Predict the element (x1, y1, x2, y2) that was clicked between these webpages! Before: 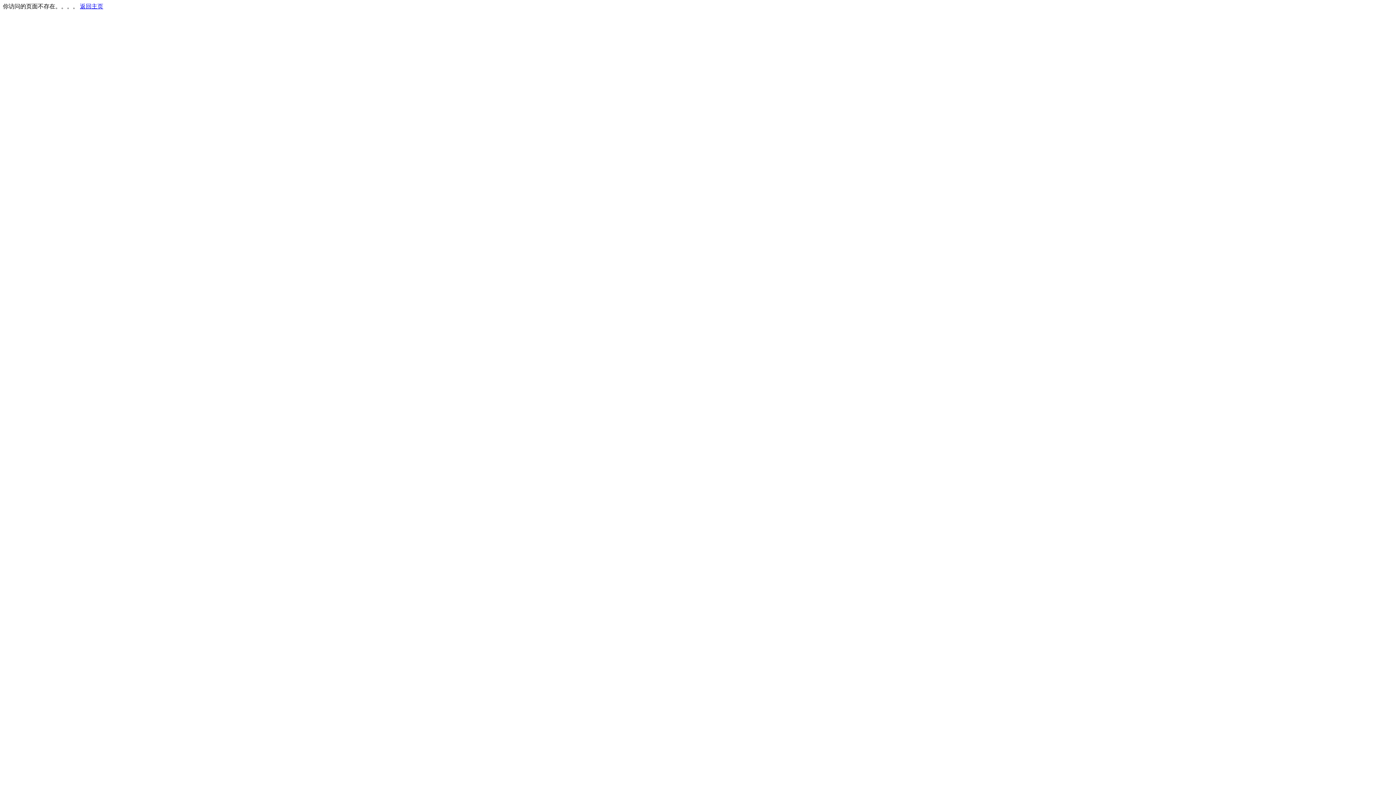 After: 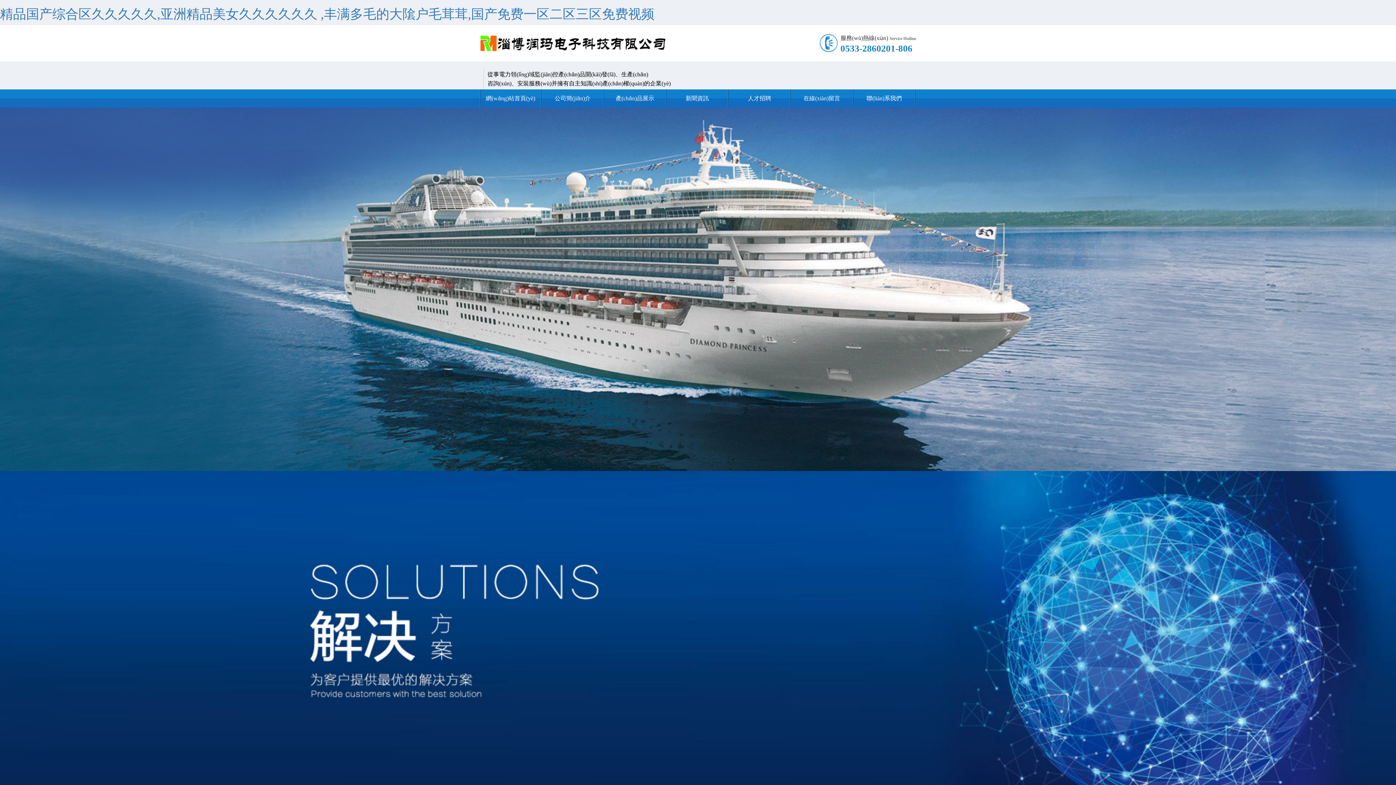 Action: bbox: (80, 3, 103, 9) label: 返回主页